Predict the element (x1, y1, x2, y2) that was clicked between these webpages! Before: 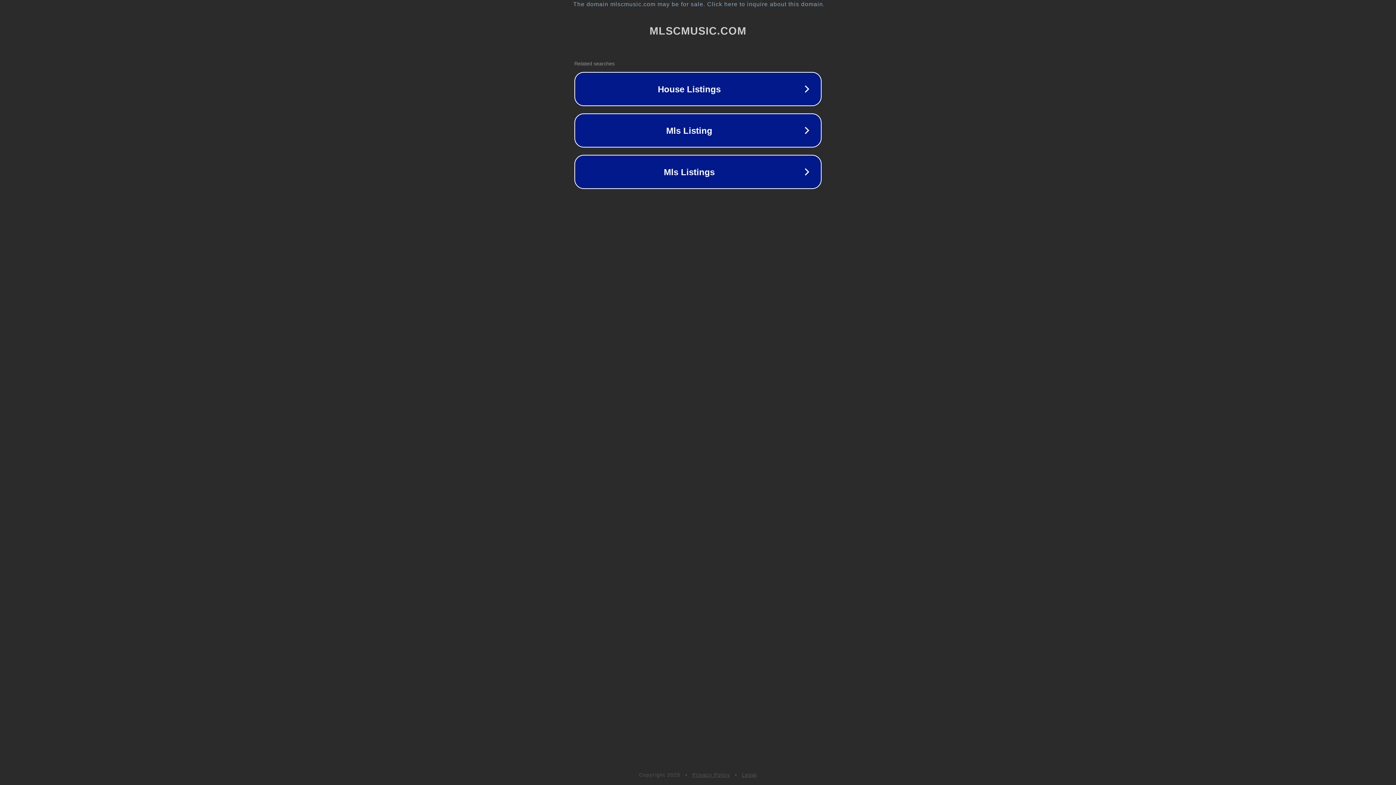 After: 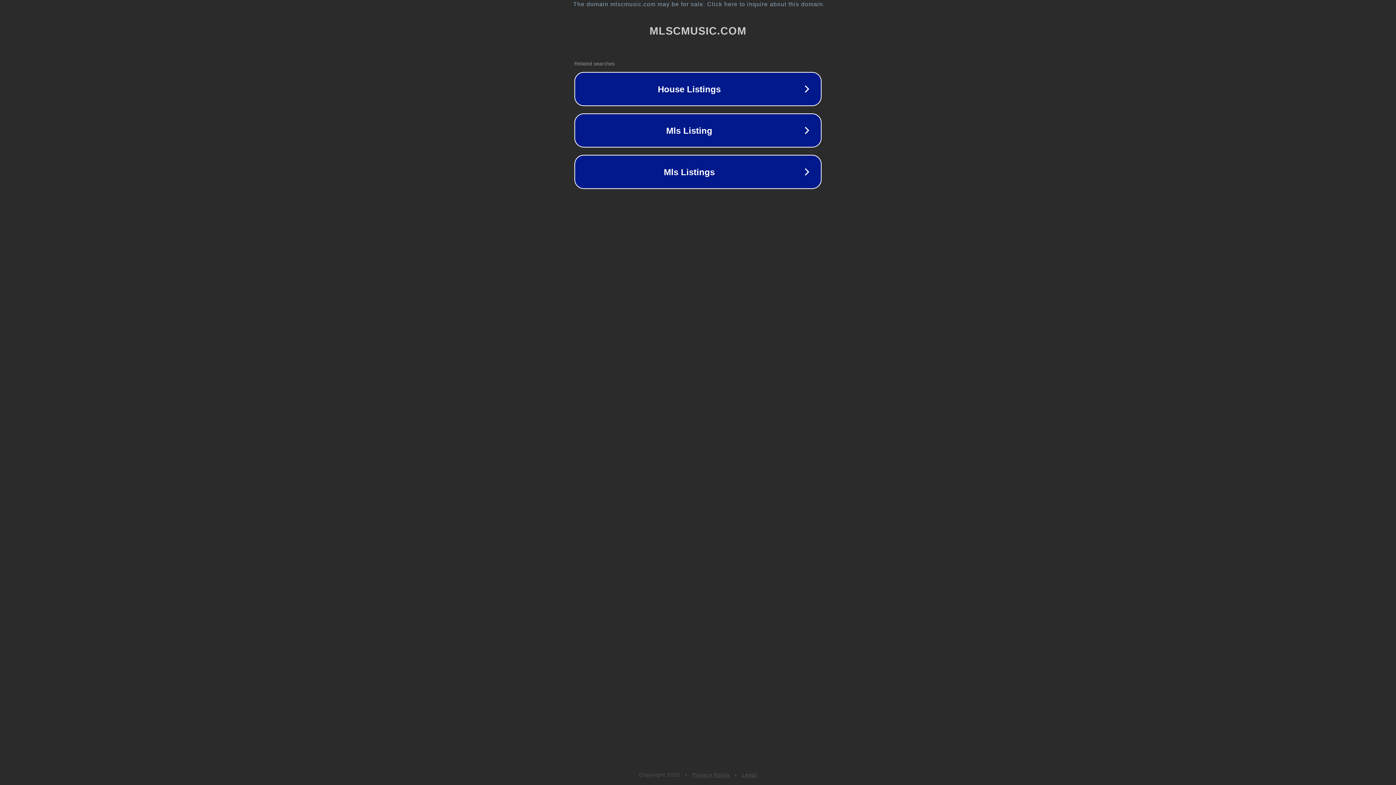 Action: bbox: (692, 772, 730, 778) label: Privacy Policy